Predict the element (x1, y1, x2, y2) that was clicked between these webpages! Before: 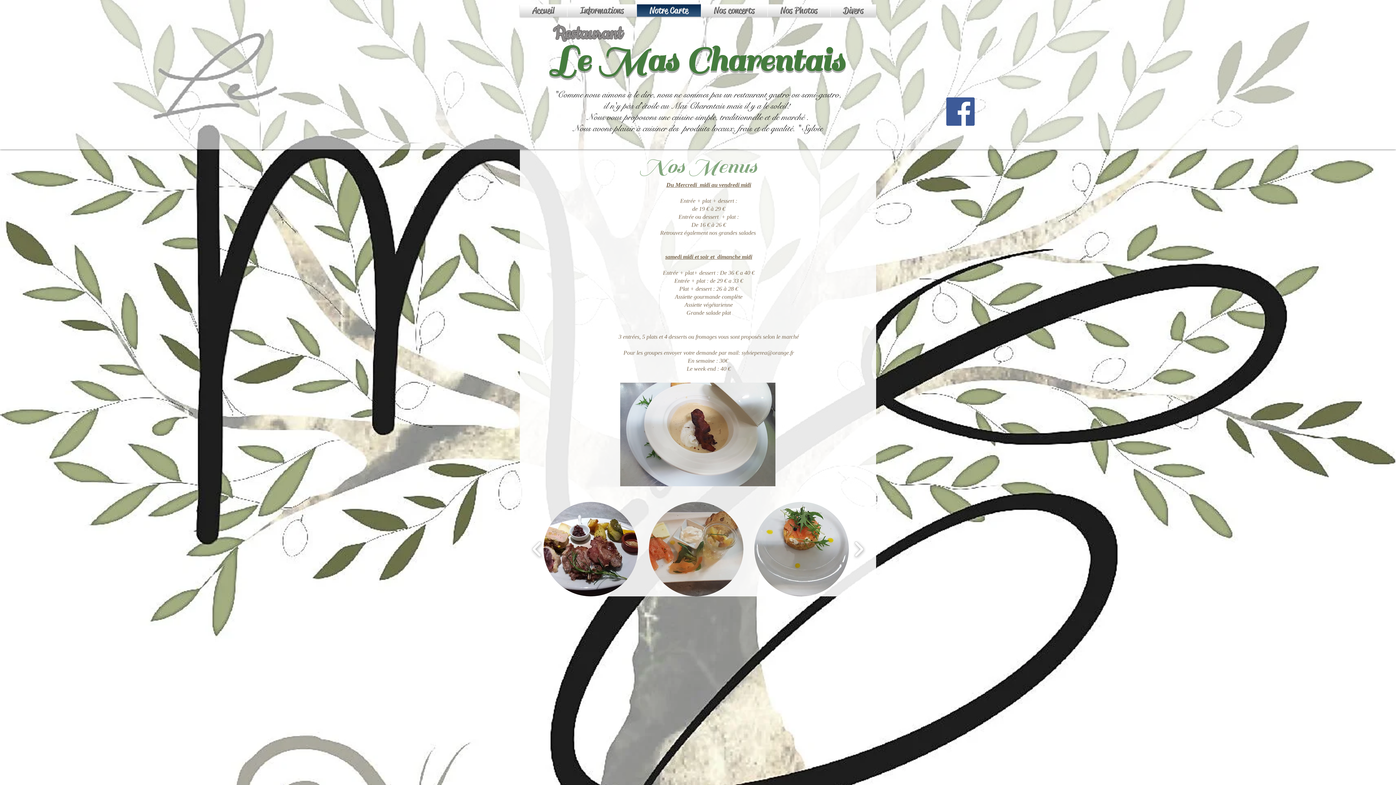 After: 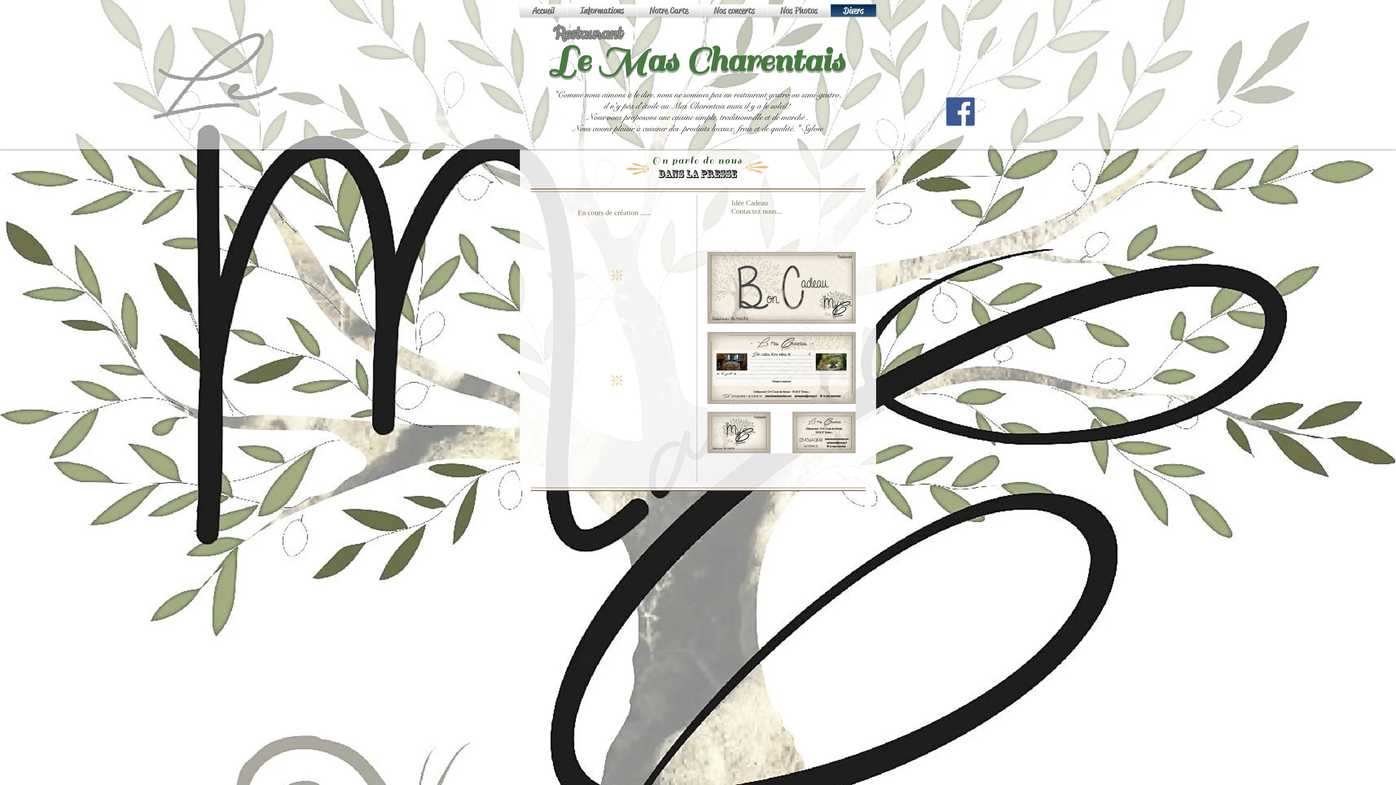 Action: bbox: (830, 4, 876, 16) label: Divers